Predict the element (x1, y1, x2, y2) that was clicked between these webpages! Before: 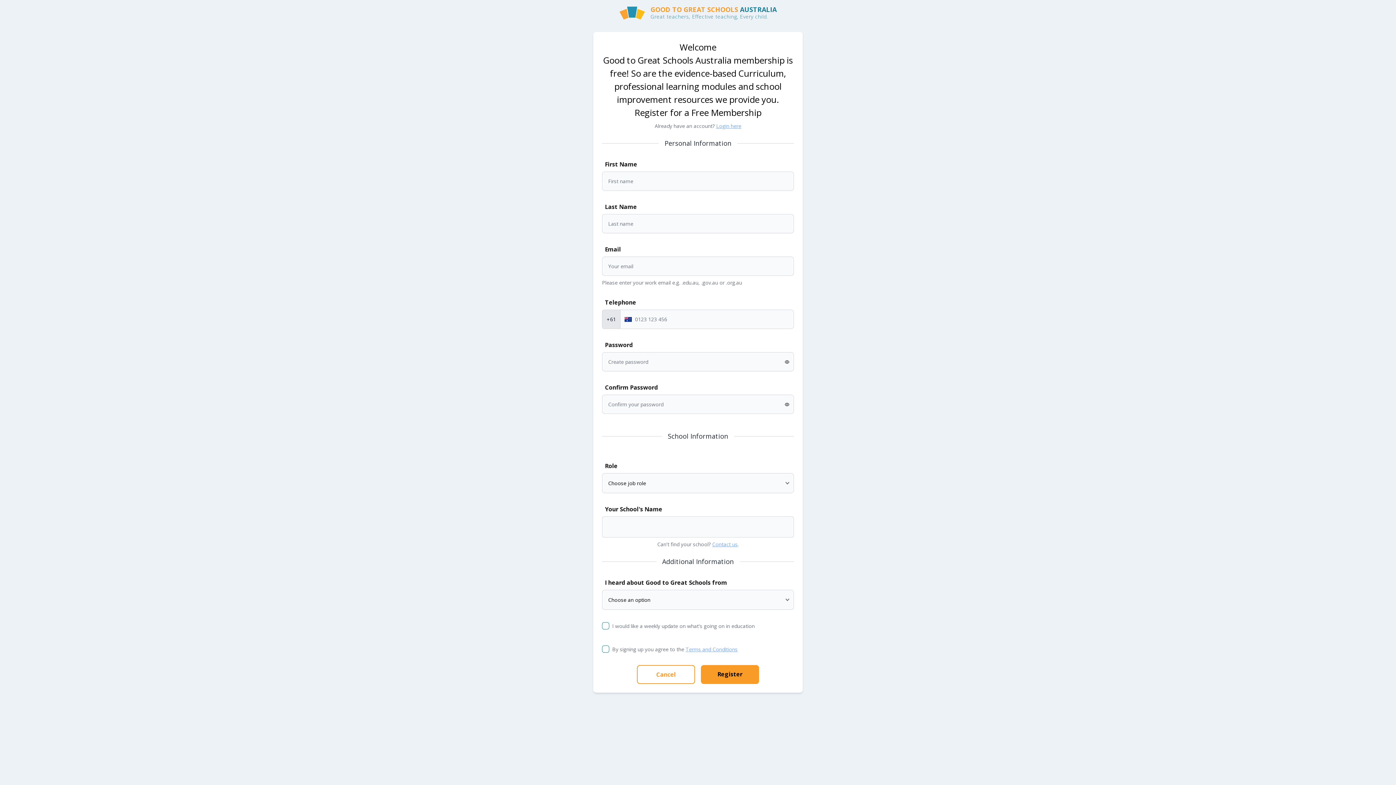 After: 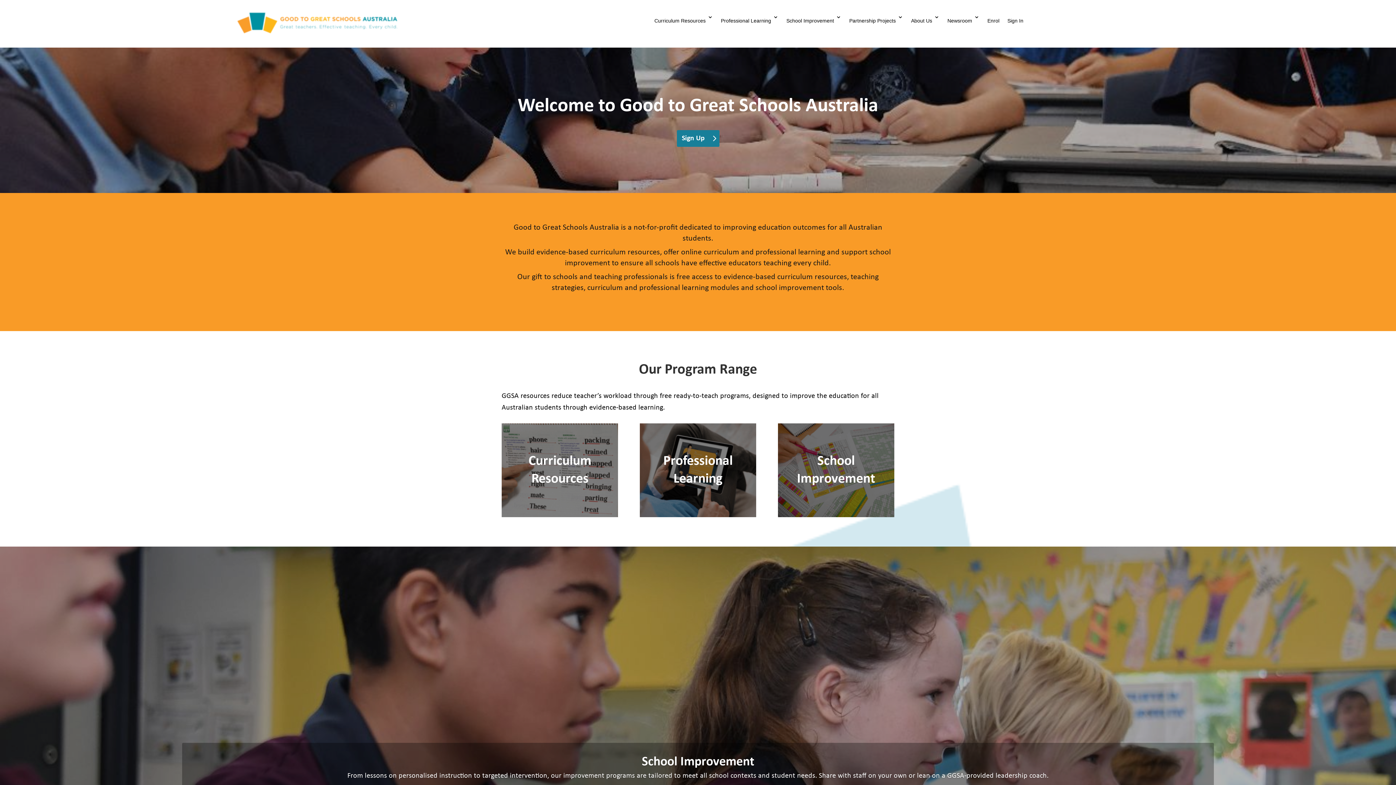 Action: bbox: (637, 665, 695, 684) label: Cancel